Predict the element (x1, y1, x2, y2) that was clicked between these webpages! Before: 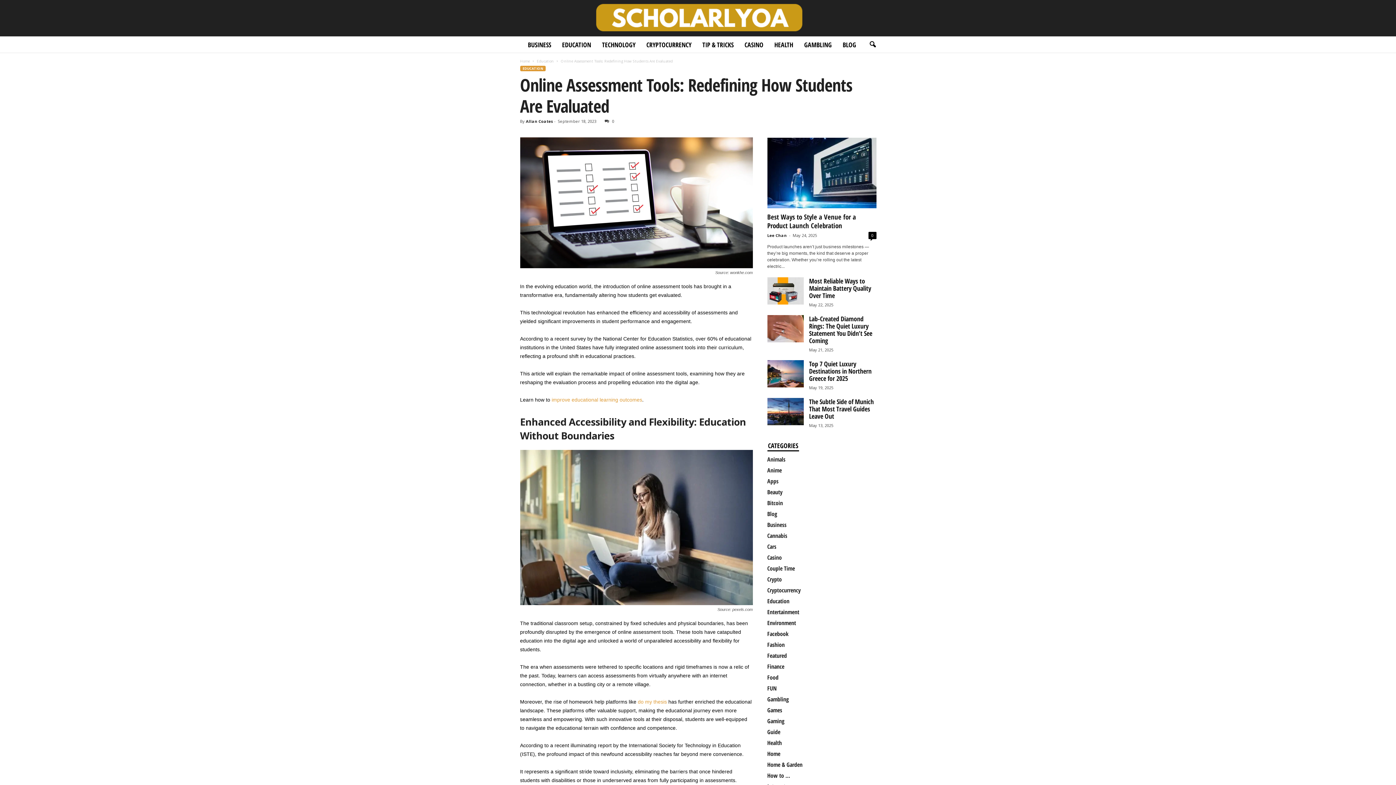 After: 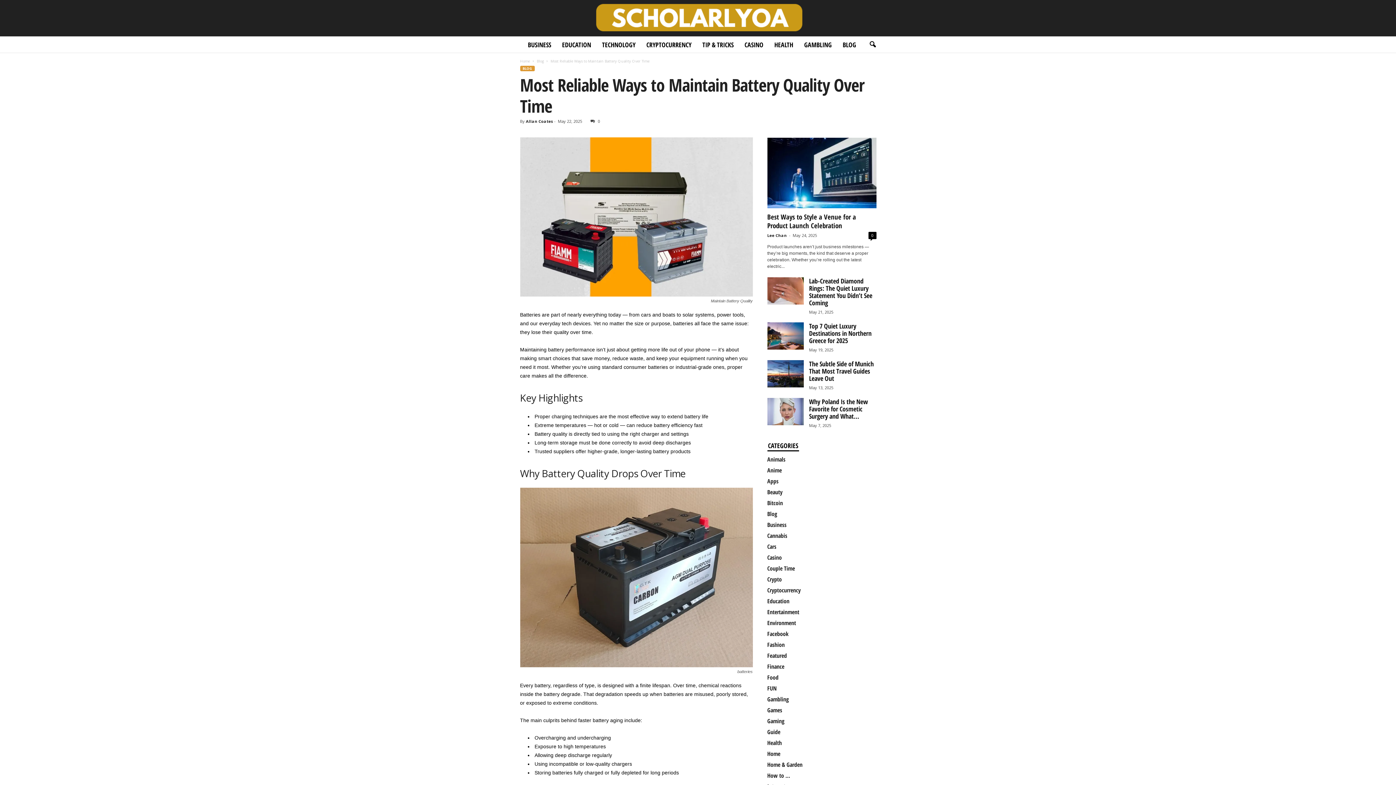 Action: label: Most Reliable Ways to Maintain Battery Quality Over Time bbox: (809, 276, 871, 300)